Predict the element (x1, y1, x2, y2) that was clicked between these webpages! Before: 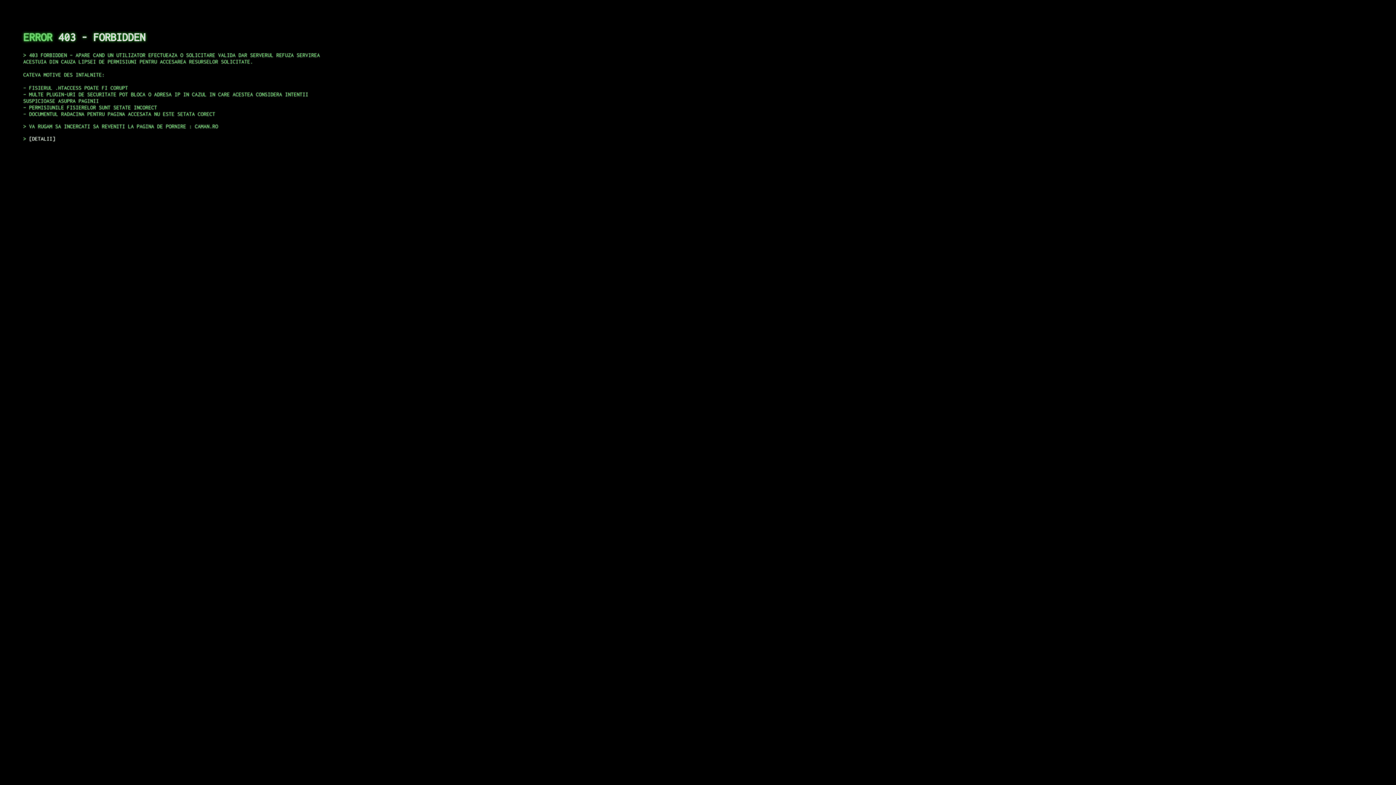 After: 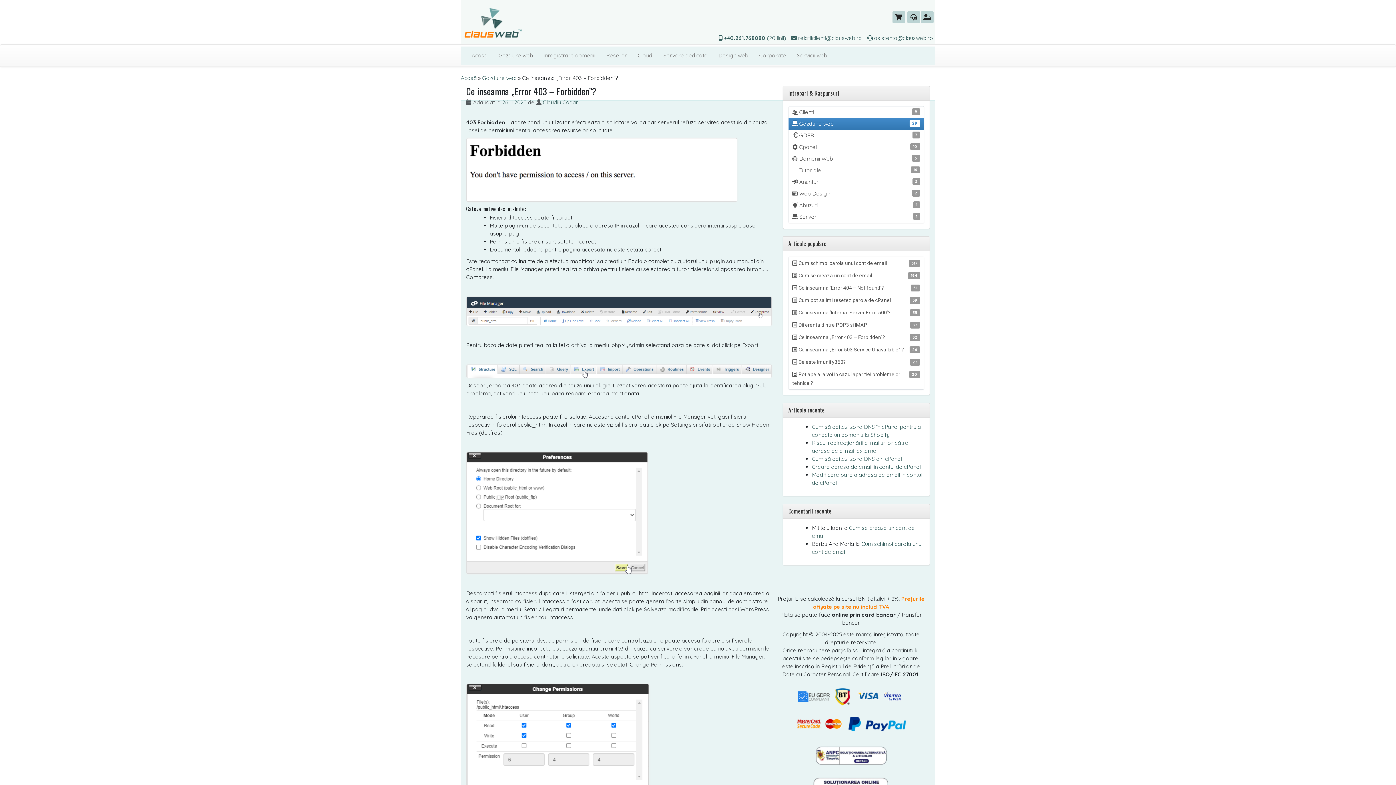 Action: bbox: (29, 135, 55, 141) label: DETALII